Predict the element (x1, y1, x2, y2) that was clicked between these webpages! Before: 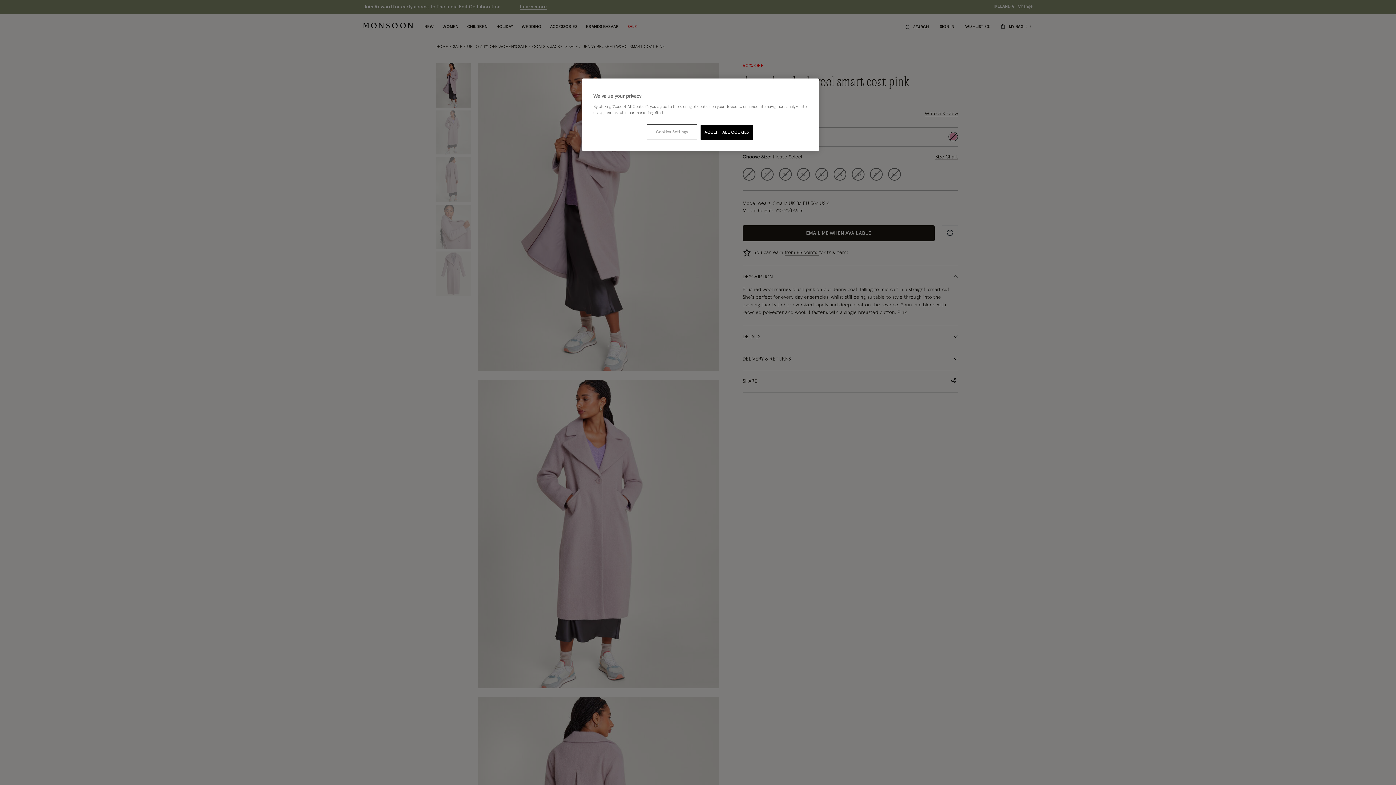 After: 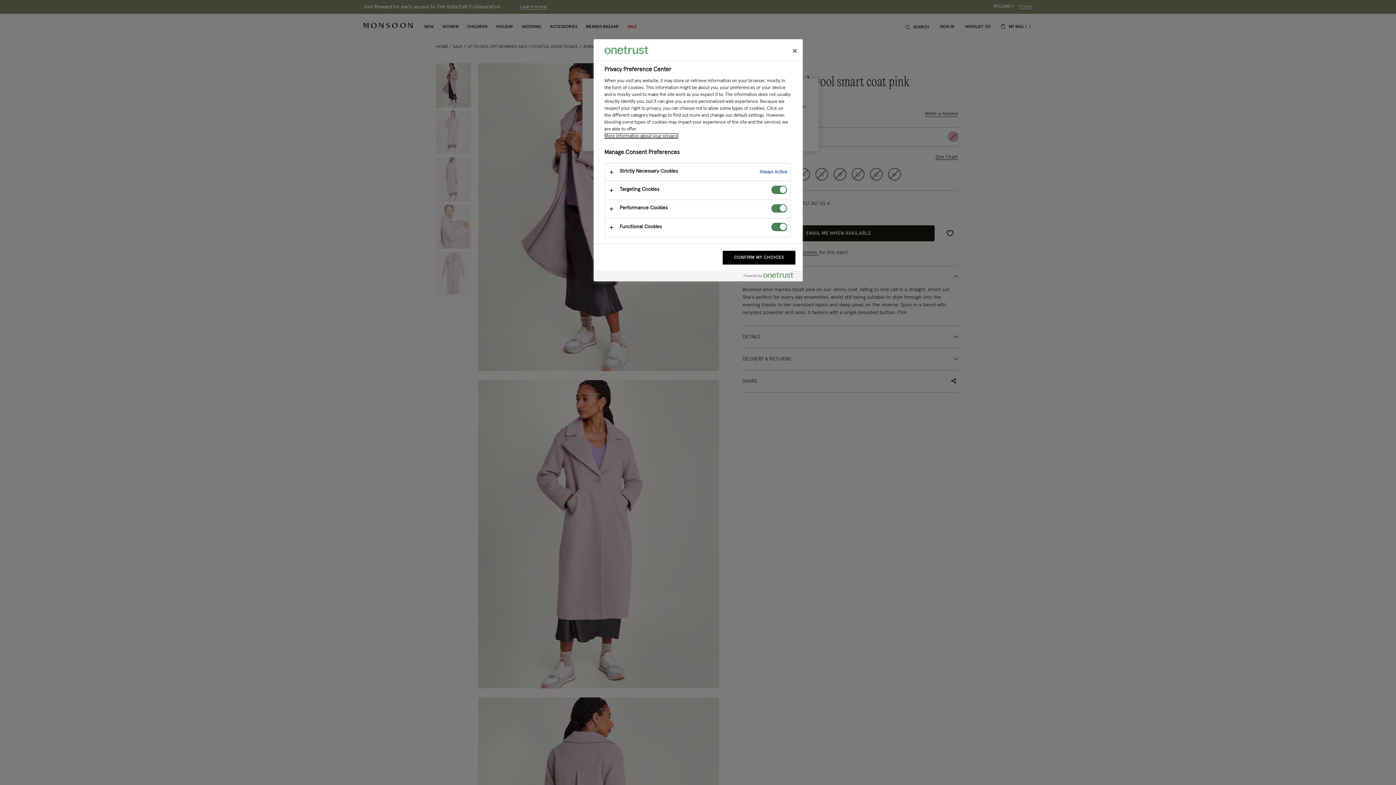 Action: bbox: (647, 125, 696, 139) label: Cookies Settings